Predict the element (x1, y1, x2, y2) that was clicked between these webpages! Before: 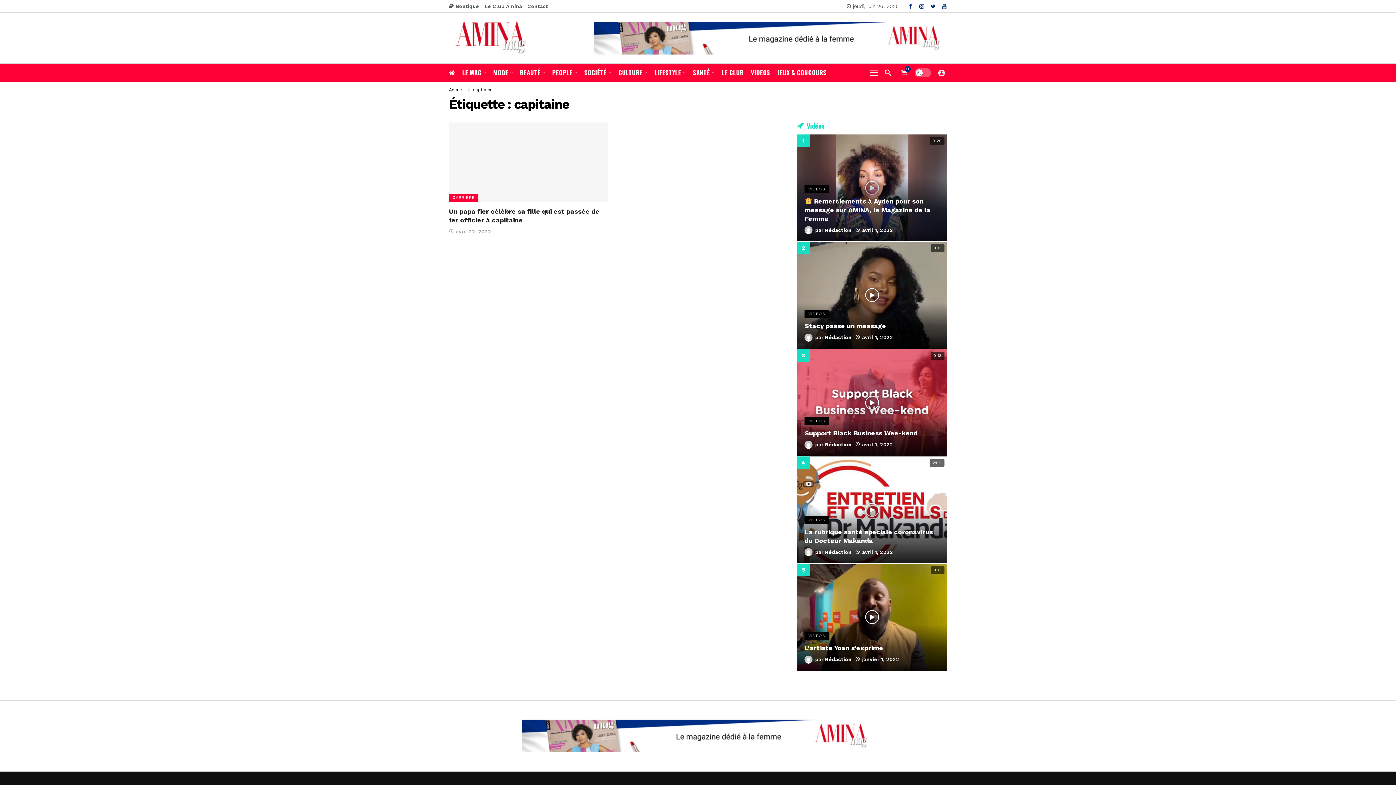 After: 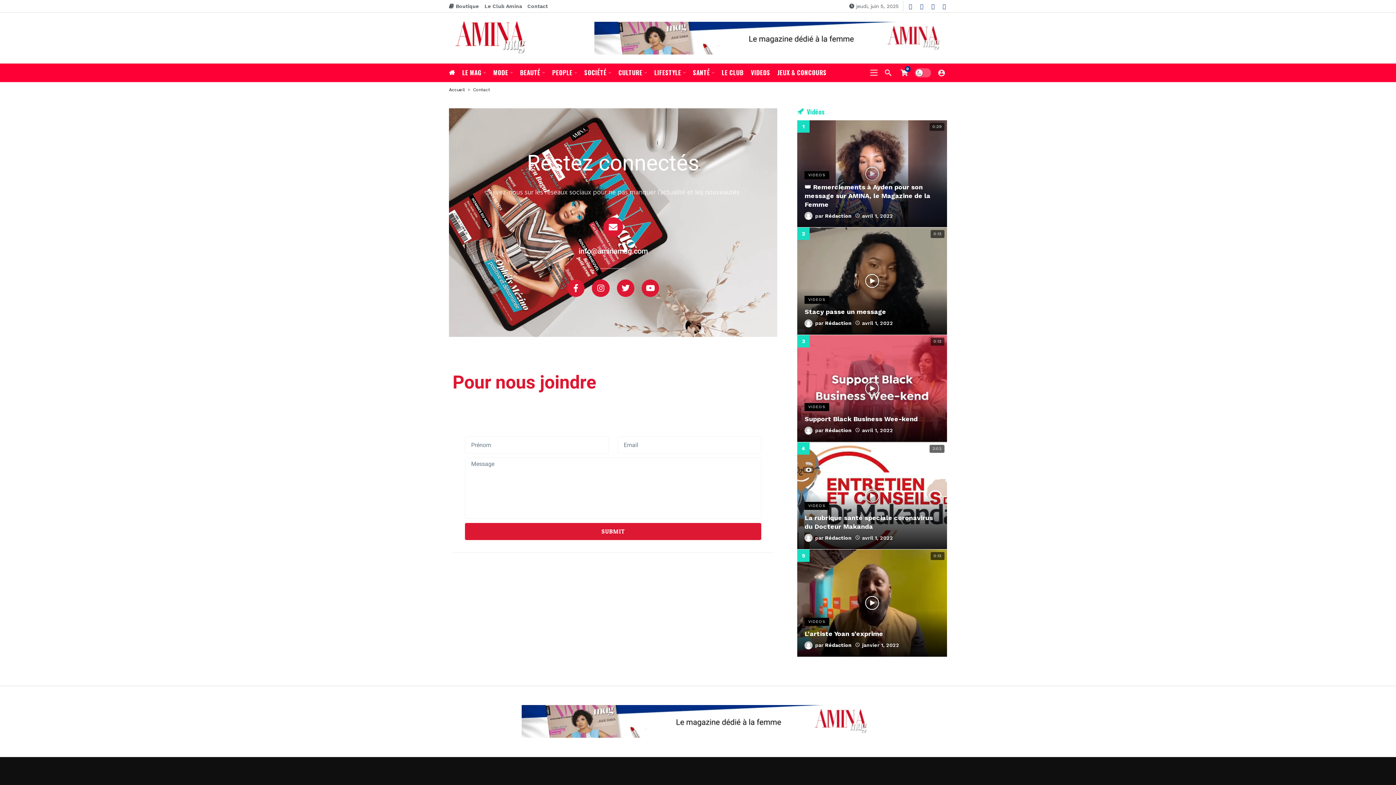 Action: label: Contact bbox: (527, -1, 548, 13)